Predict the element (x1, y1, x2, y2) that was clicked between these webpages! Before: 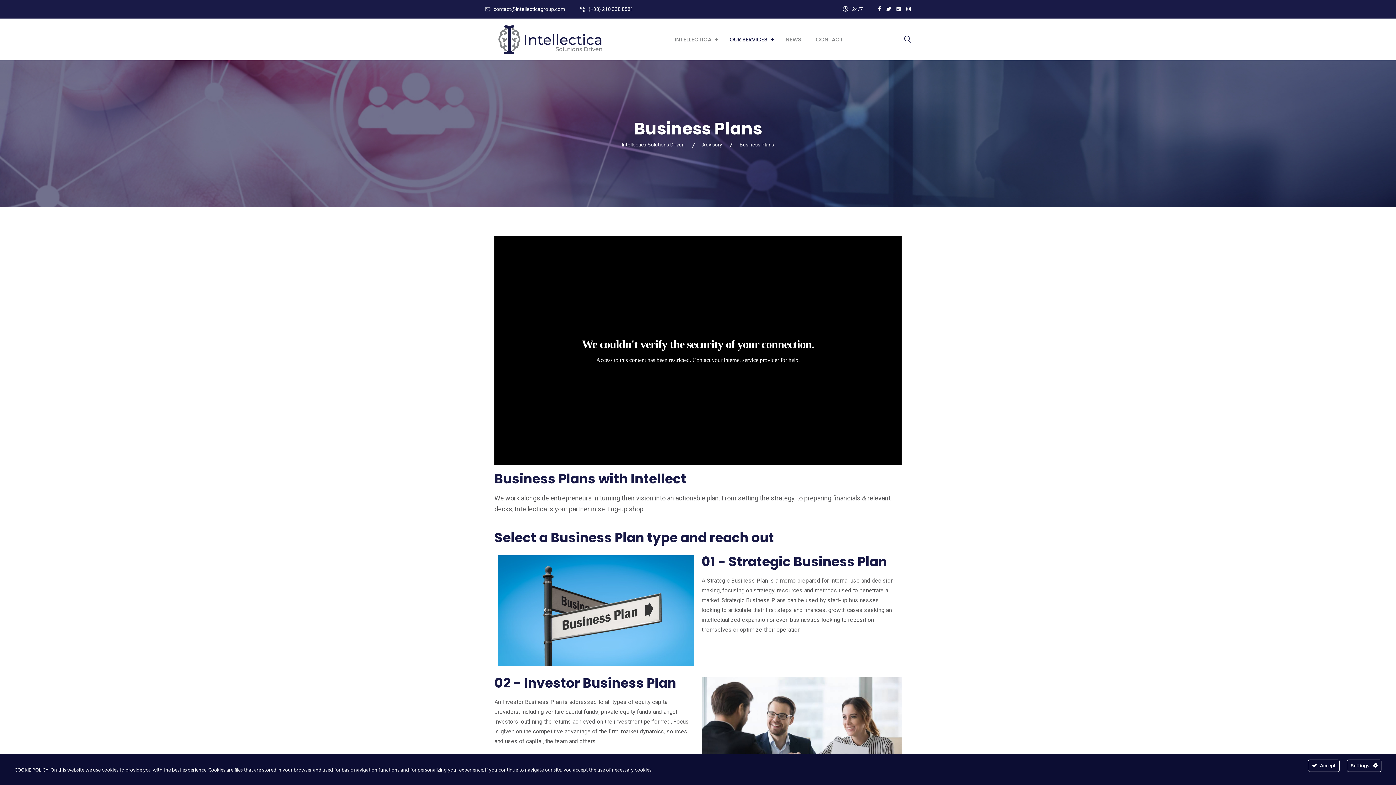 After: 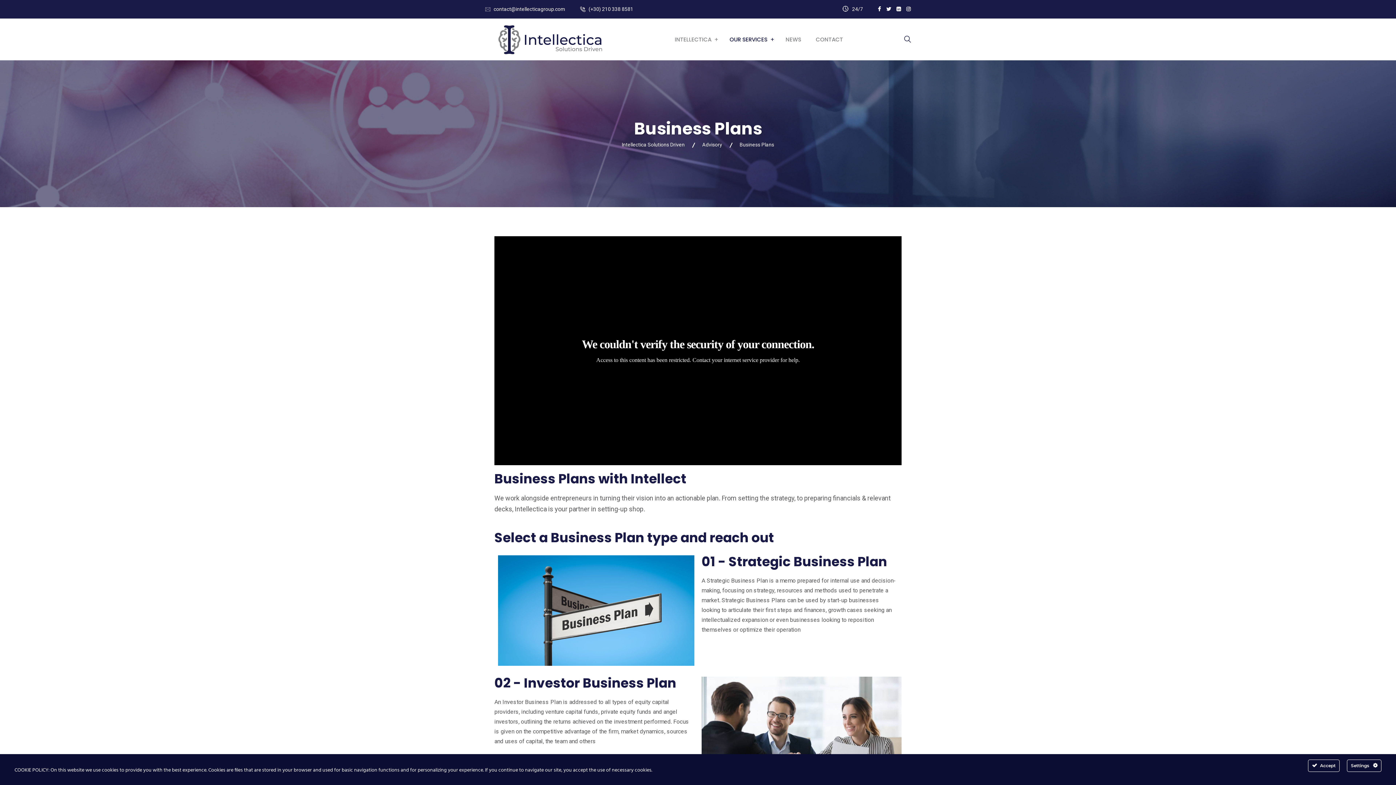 Action: bbox: (906, 0, 910, 18)